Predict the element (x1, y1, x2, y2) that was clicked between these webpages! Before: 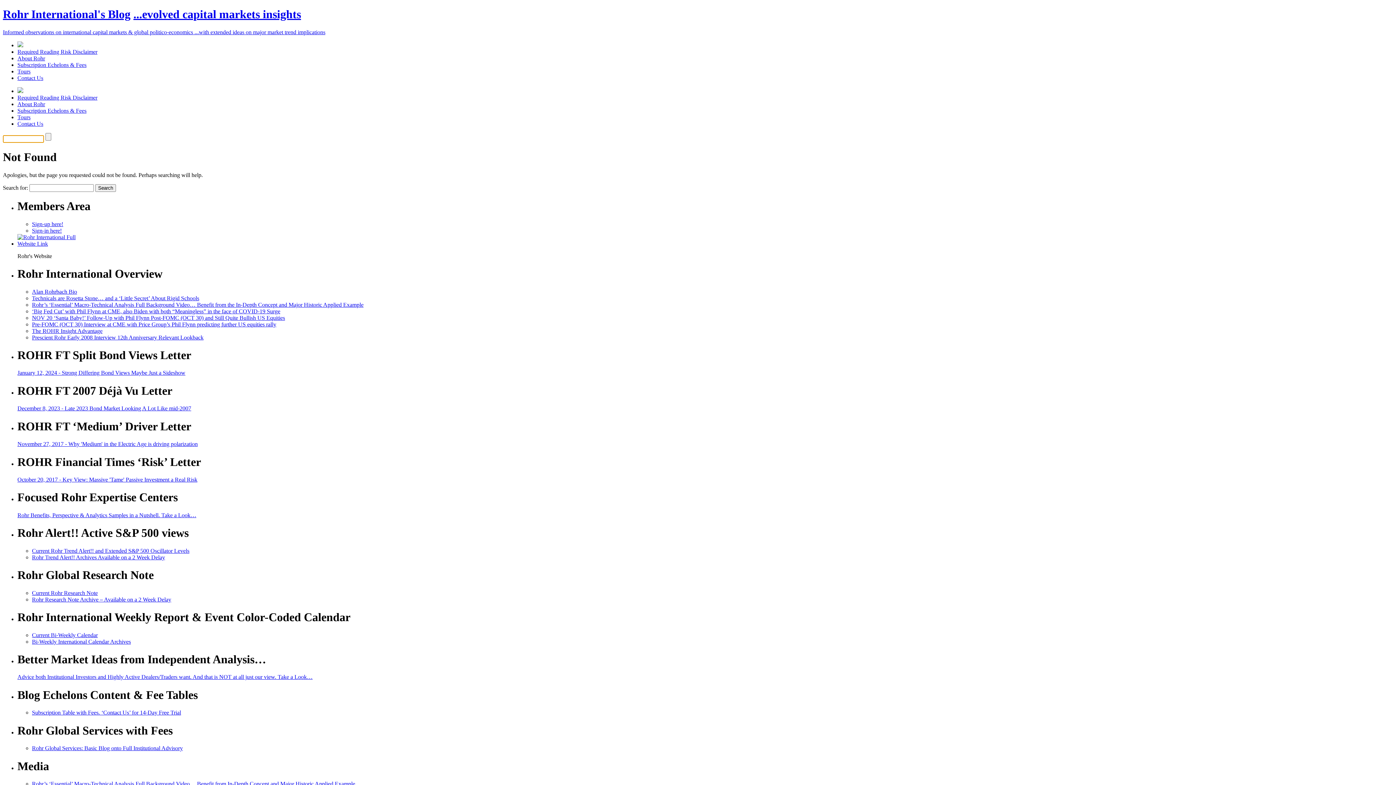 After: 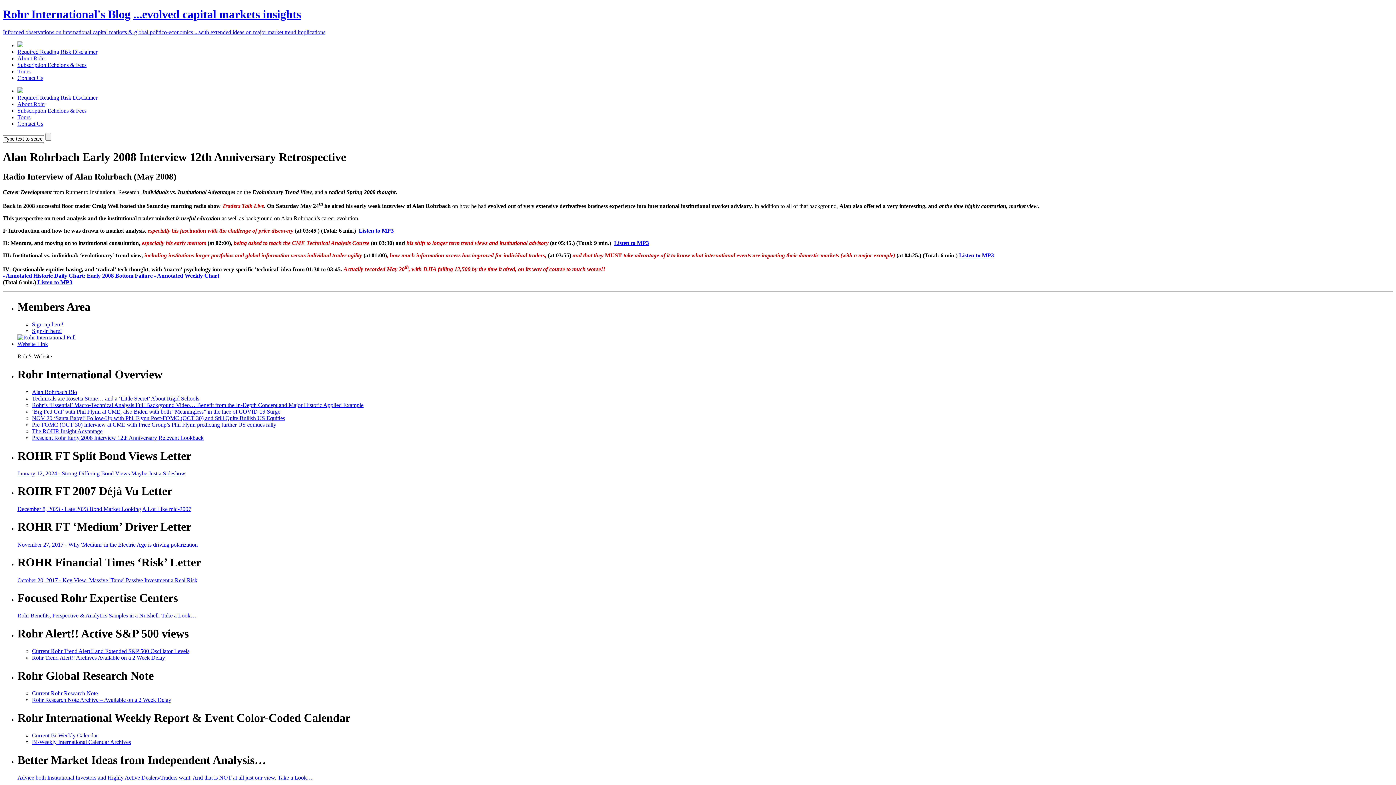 Action: label: Prescient Rohr Early 2008 Interview 12th Anniversary Relevant Lookback bbox: (32, 334, 203, 340)